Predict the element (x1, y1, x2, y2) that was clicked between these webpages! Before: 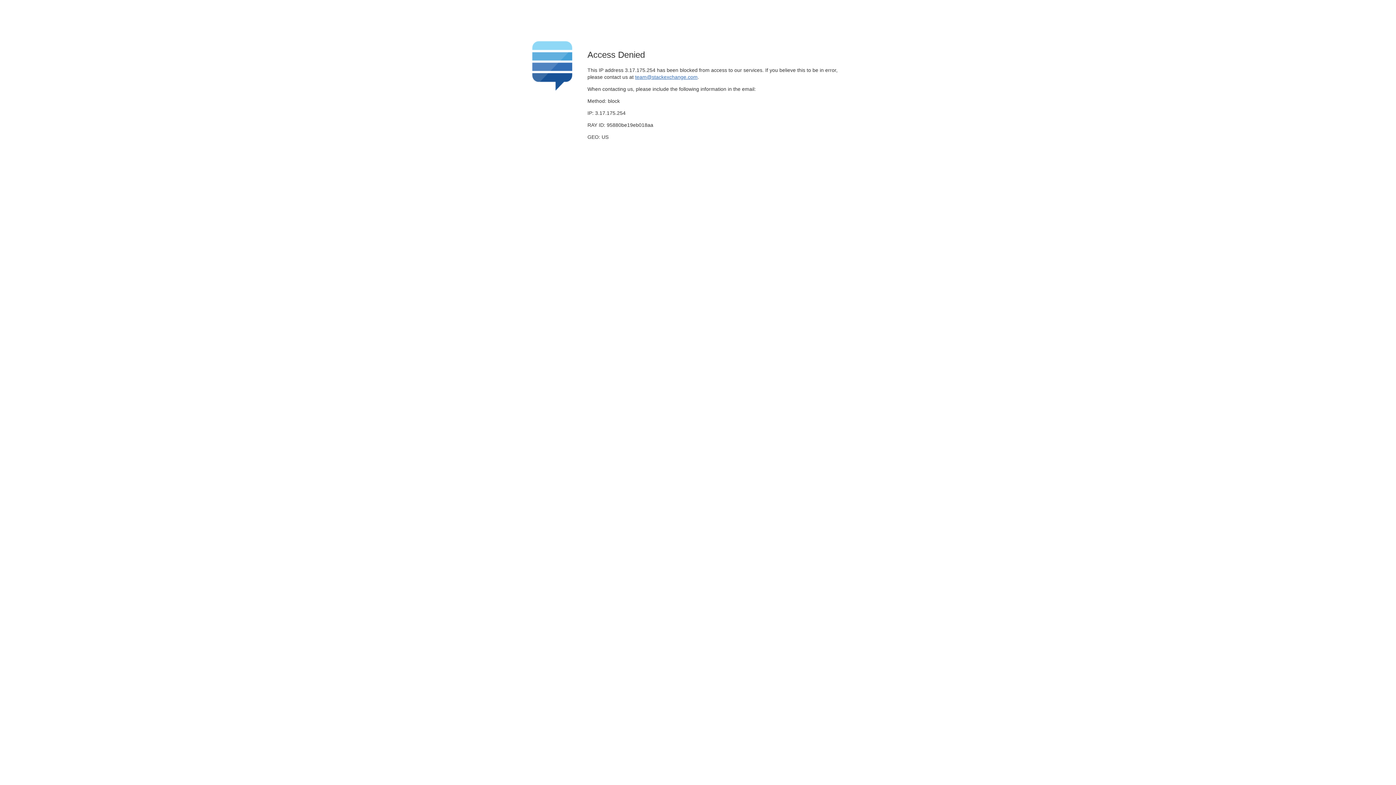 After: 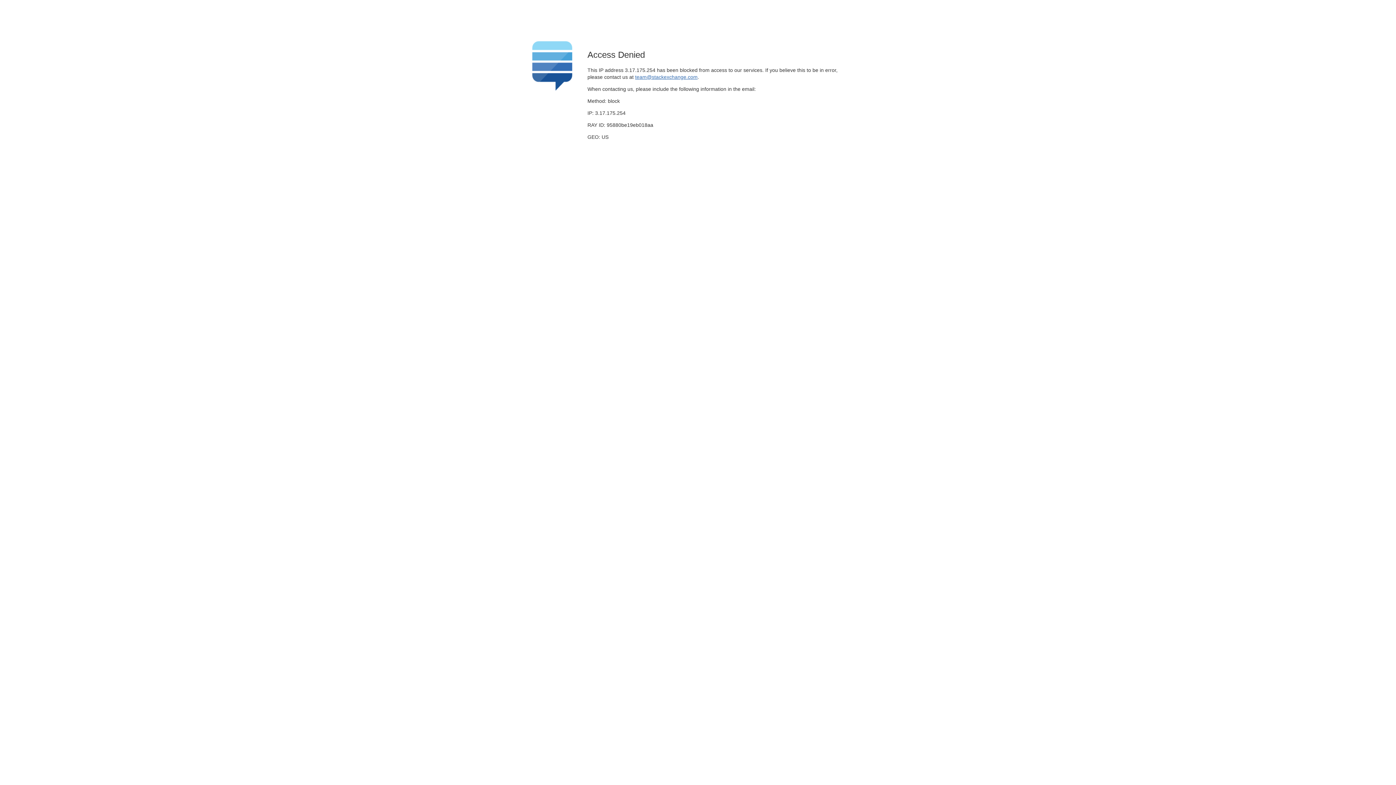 Action: label: team@stackexchange.com bbox: (635, 74, 697, 79)